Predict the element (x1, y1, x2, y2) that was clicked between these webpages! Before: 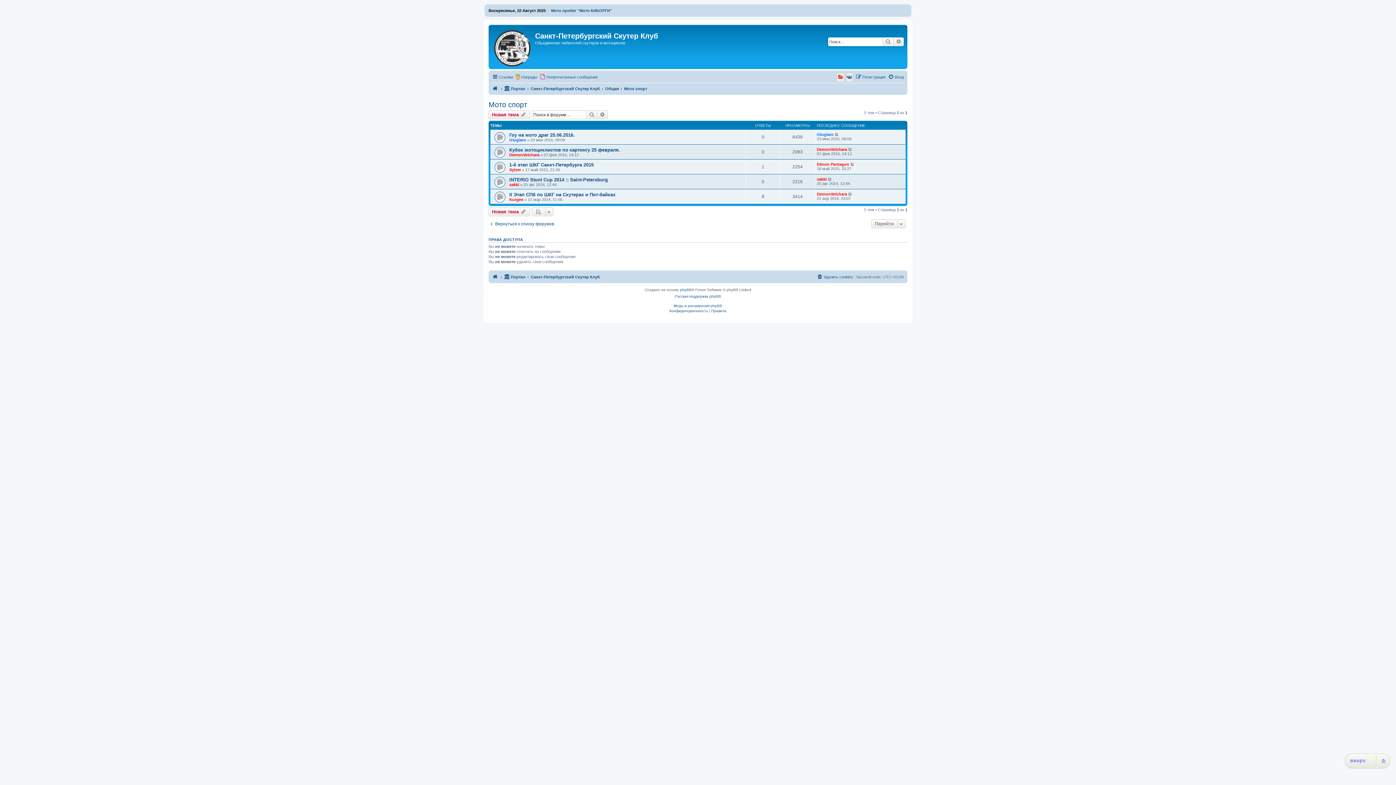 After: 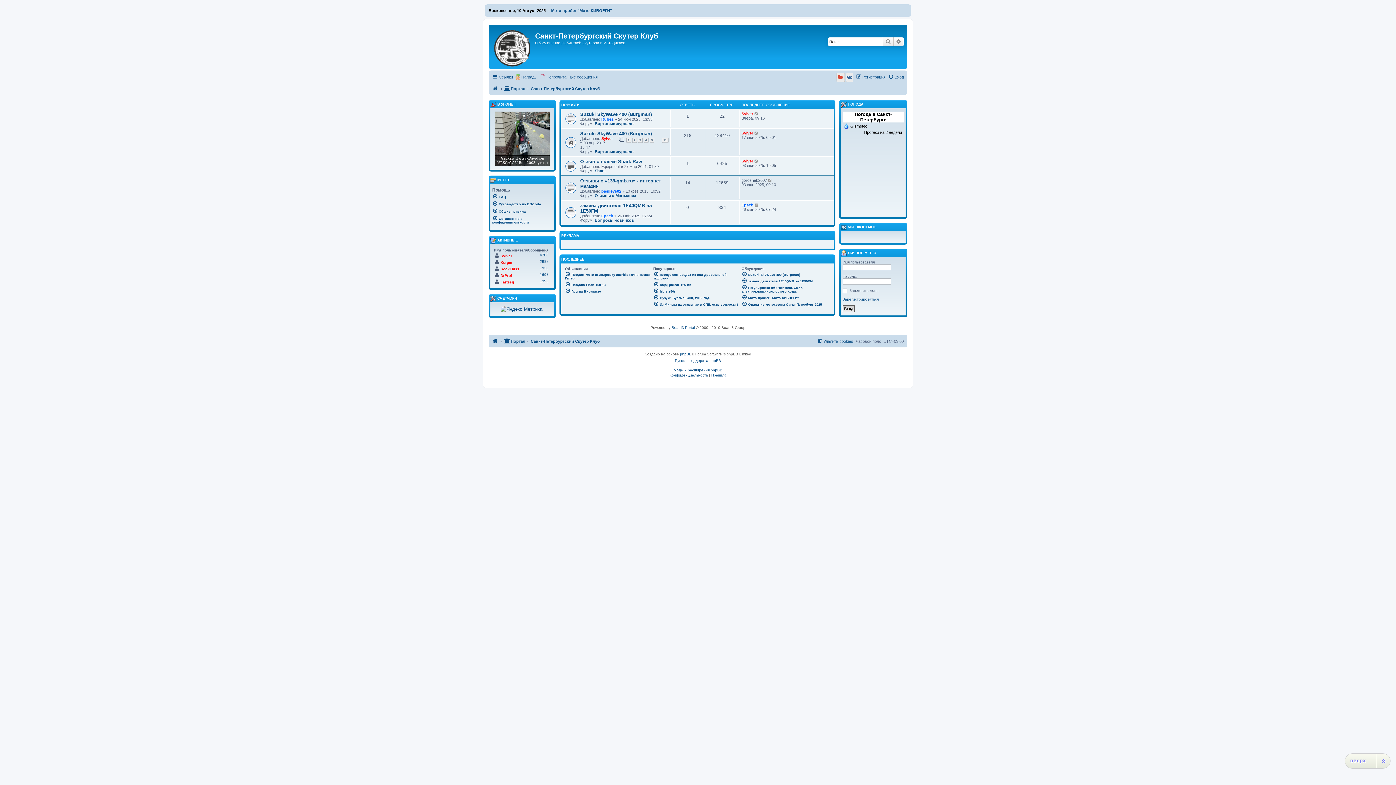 Action: bbox: (492, 272, 498, 281)